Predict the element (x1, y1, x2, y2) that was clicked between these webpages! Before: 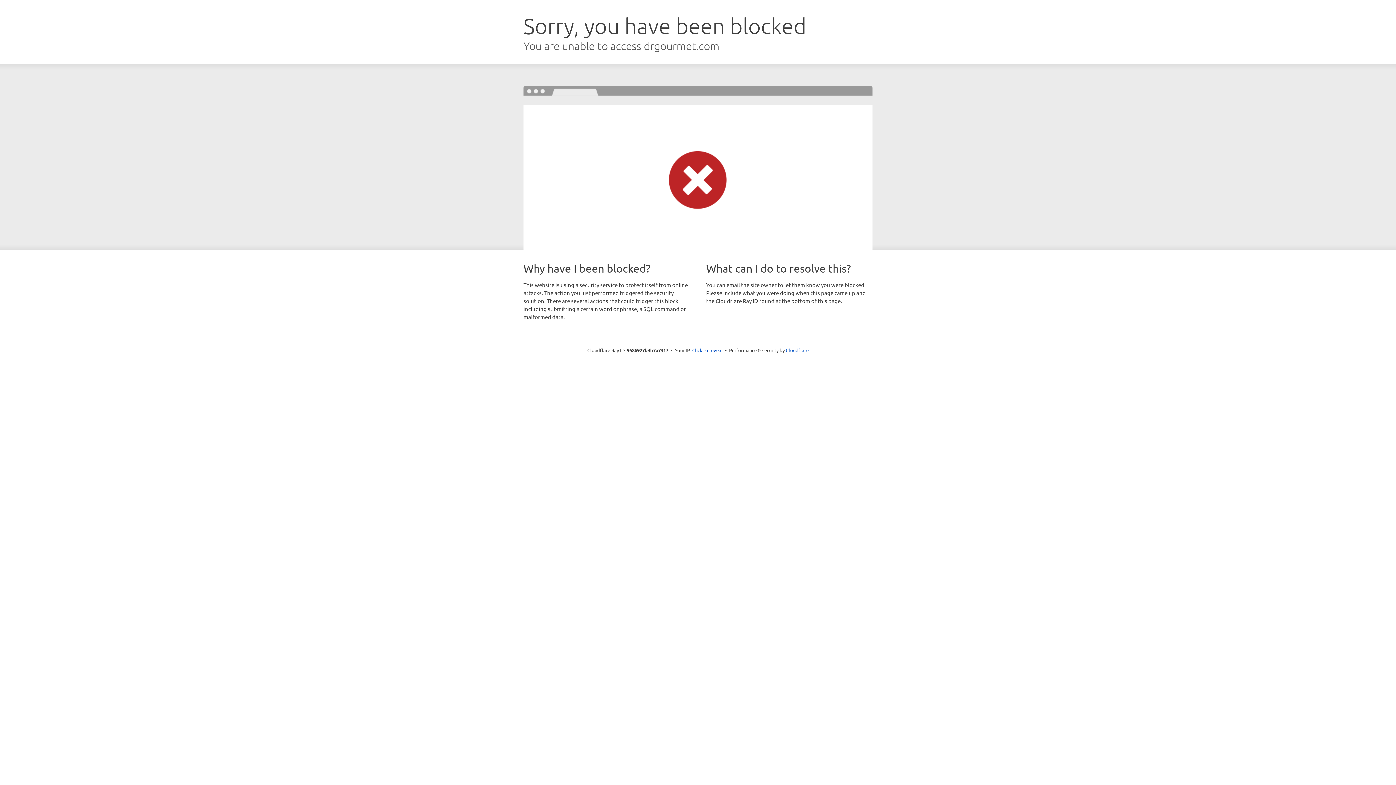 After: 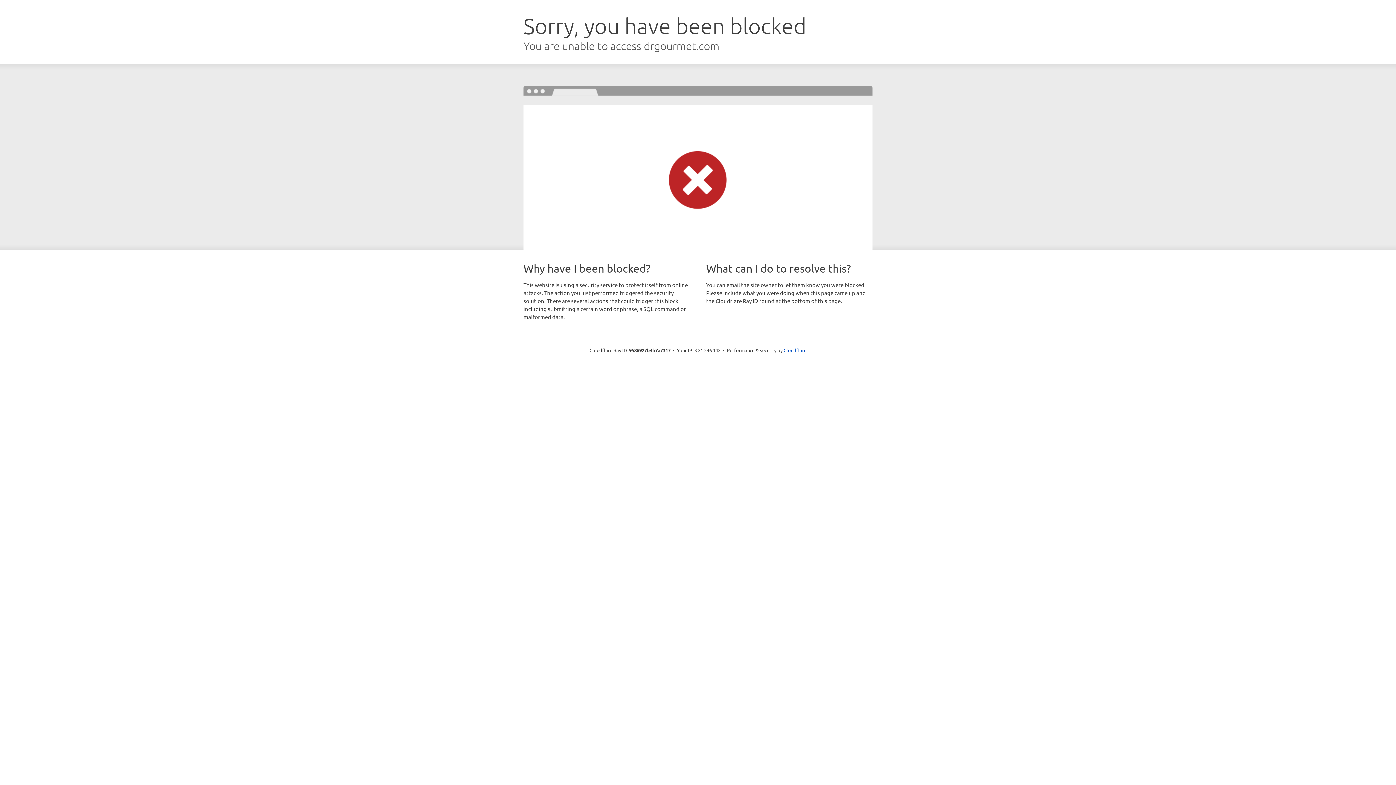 Action: bbox: (692, 346, 722, 353) label: Click to reveal